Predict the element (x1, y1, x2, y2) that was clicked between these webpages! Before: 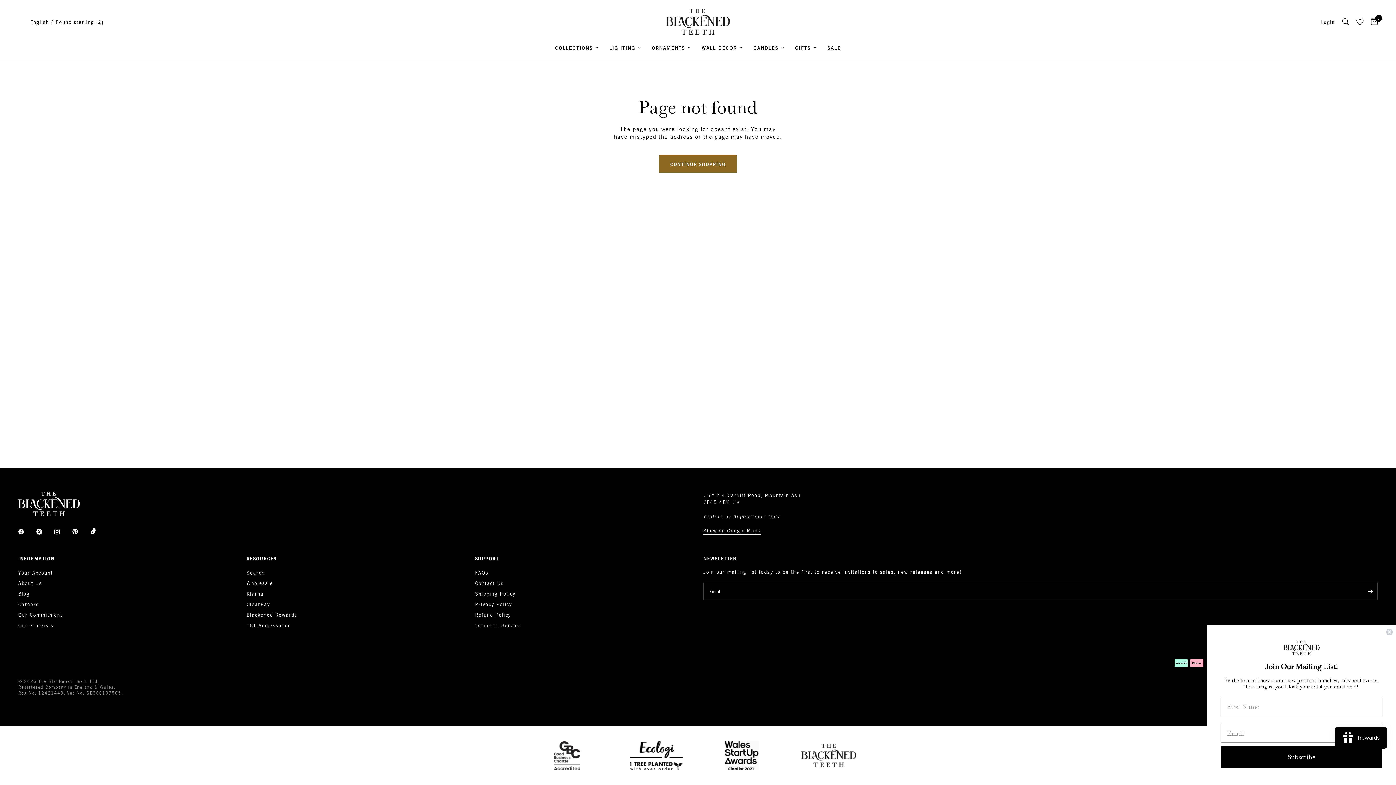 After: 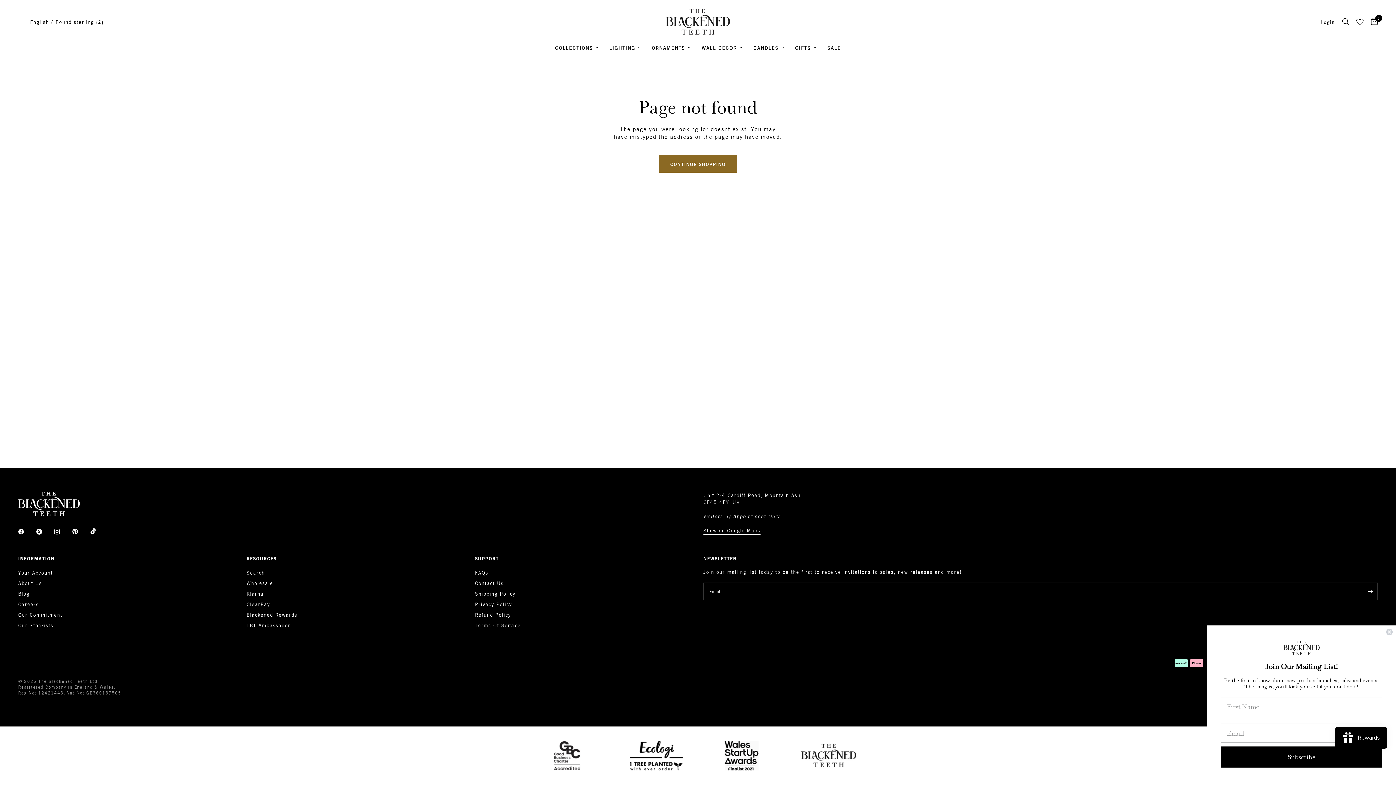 Action: label: Blackened Rewards bbox: (246, 612, 297, 618)